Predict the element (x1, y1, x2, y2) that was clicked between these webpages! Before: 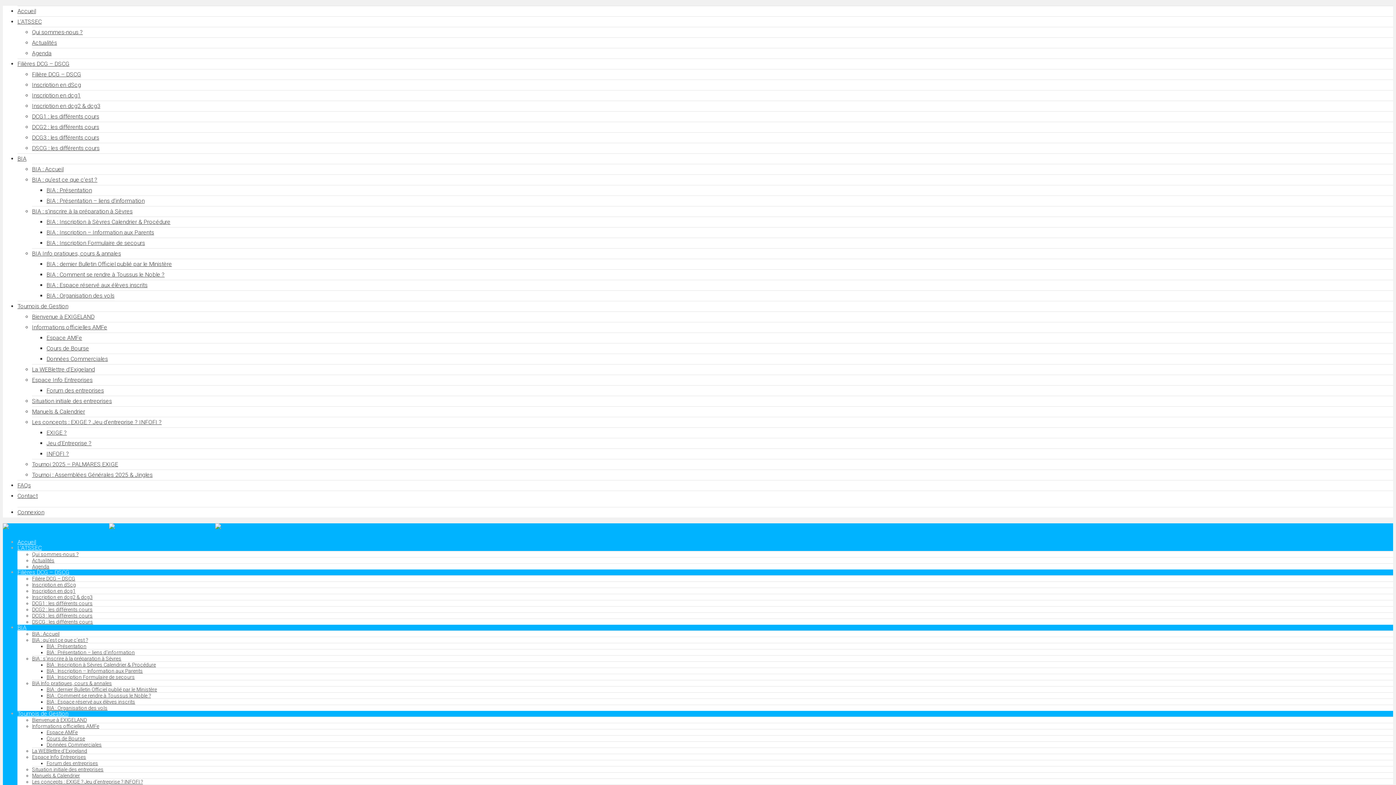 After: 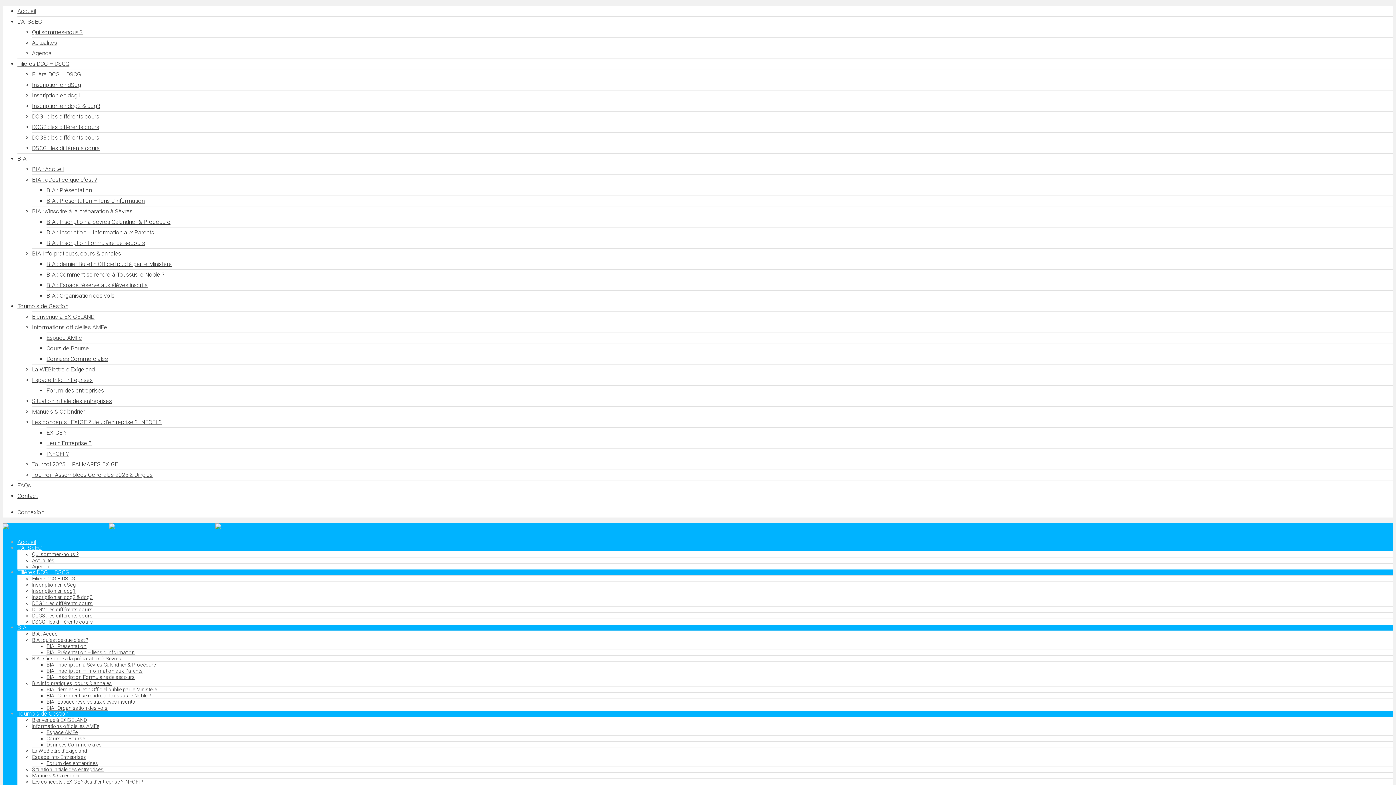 Action: label: DCG1 : les différents cours bbox: (32, 113, 99, 120)